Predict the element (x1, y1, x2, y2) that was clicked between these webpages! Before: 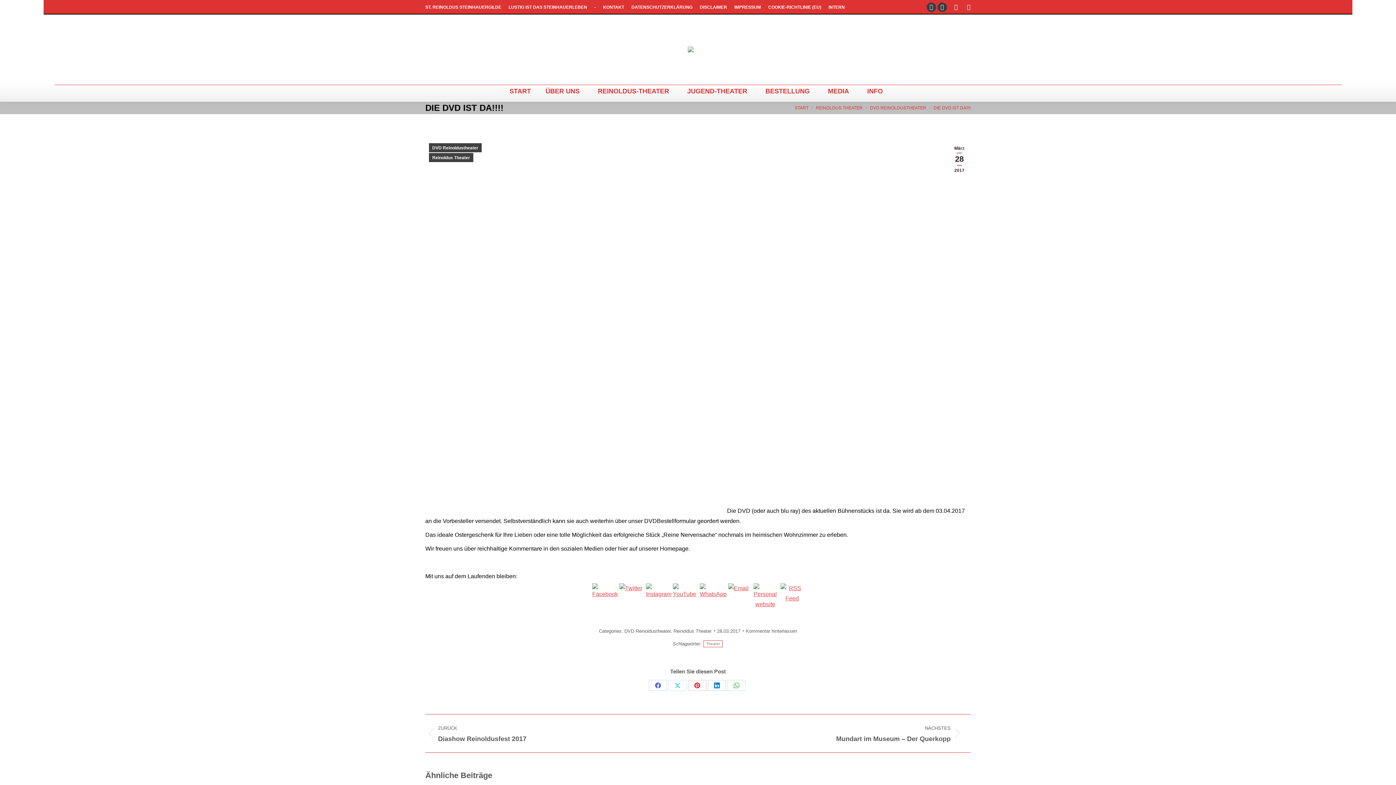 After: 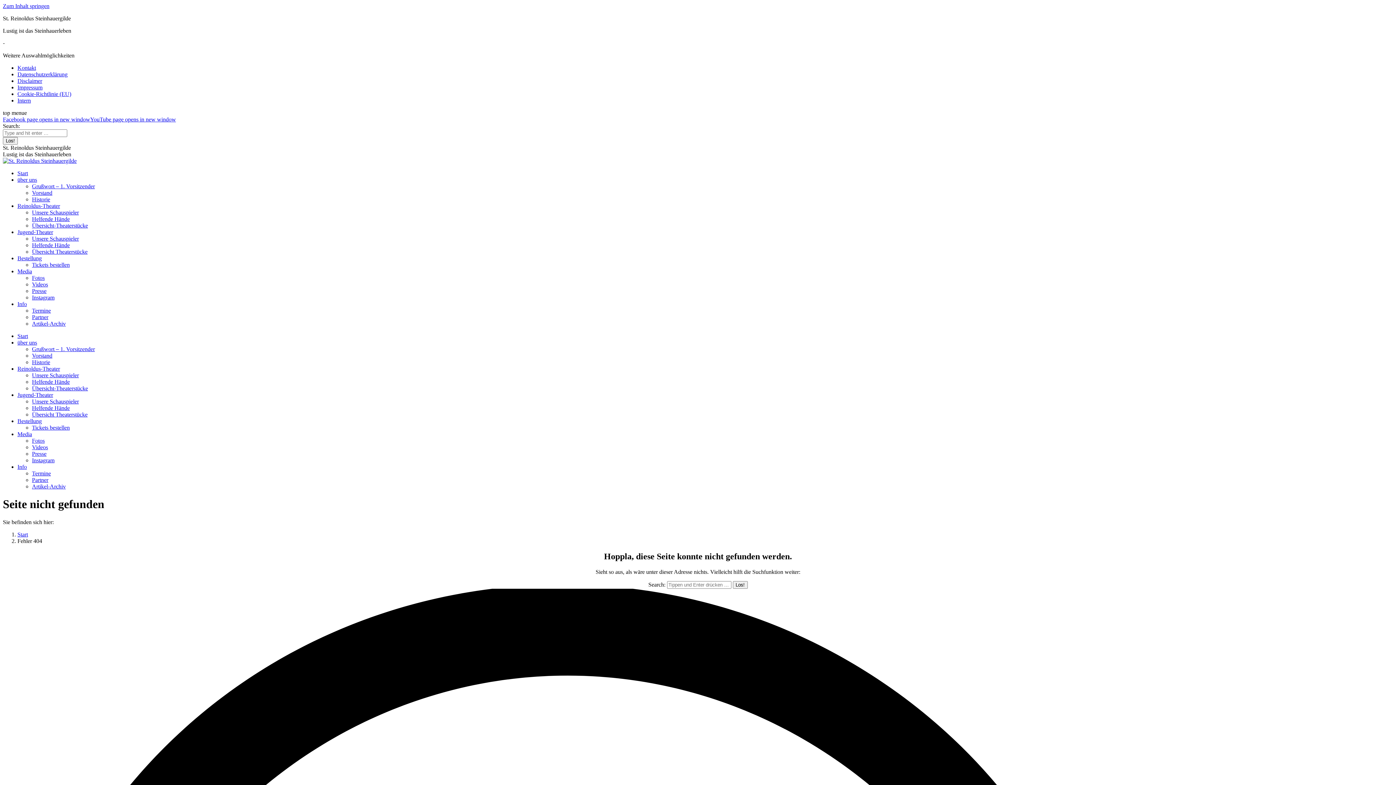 Action: bbox: (762, 86, 817, 96) label: BESTELLUNG